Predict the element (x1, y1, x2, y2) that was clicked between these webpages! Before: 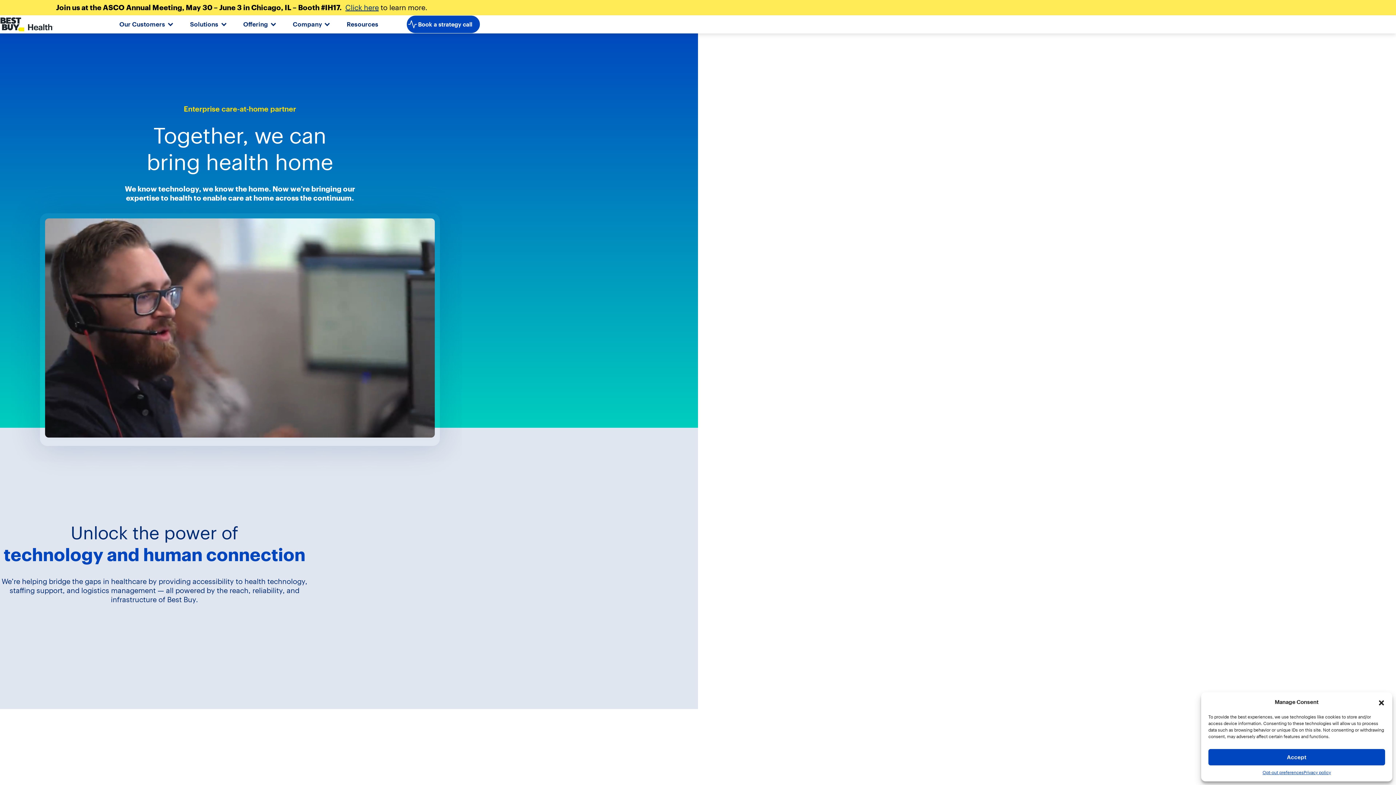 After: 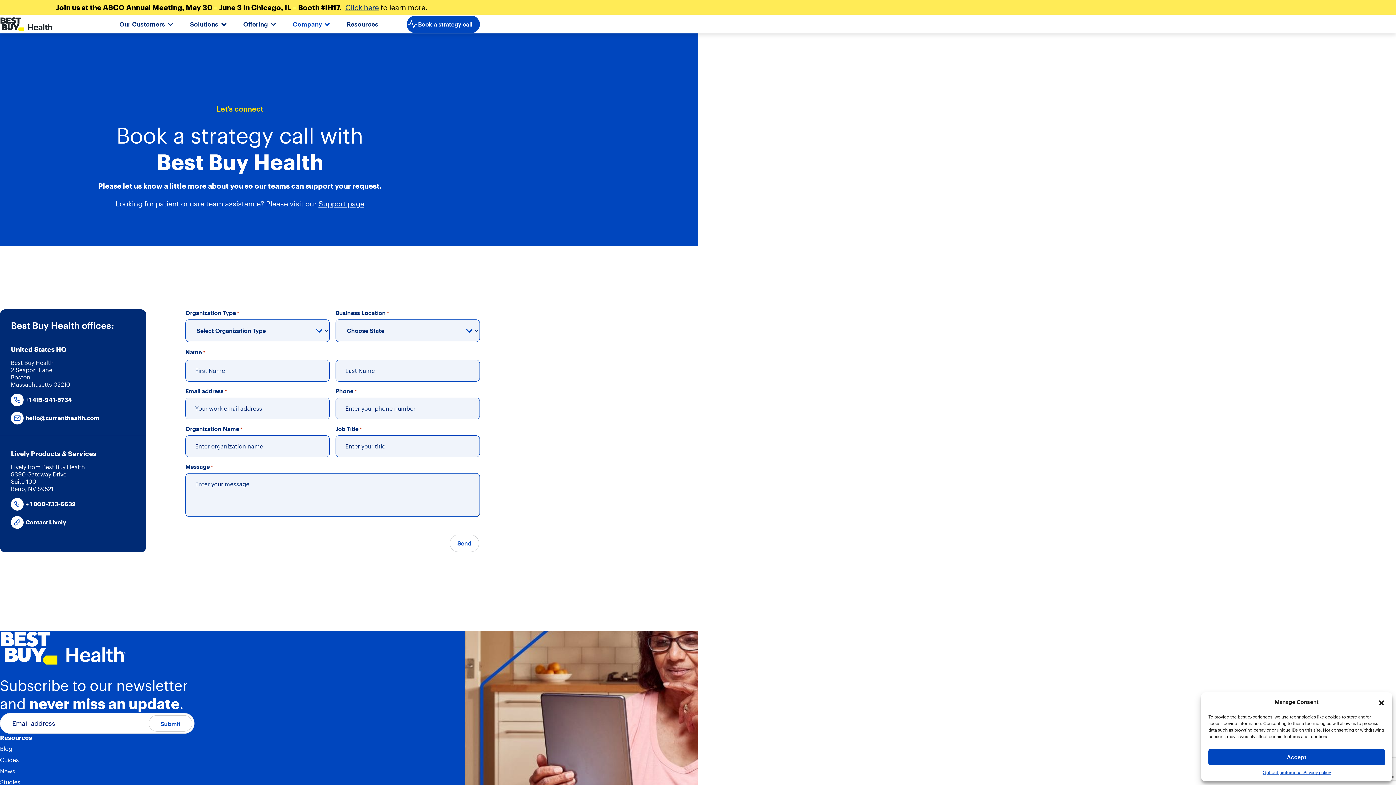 Action: bbox: (406, 15, 480, 33) label: Book a strategy call